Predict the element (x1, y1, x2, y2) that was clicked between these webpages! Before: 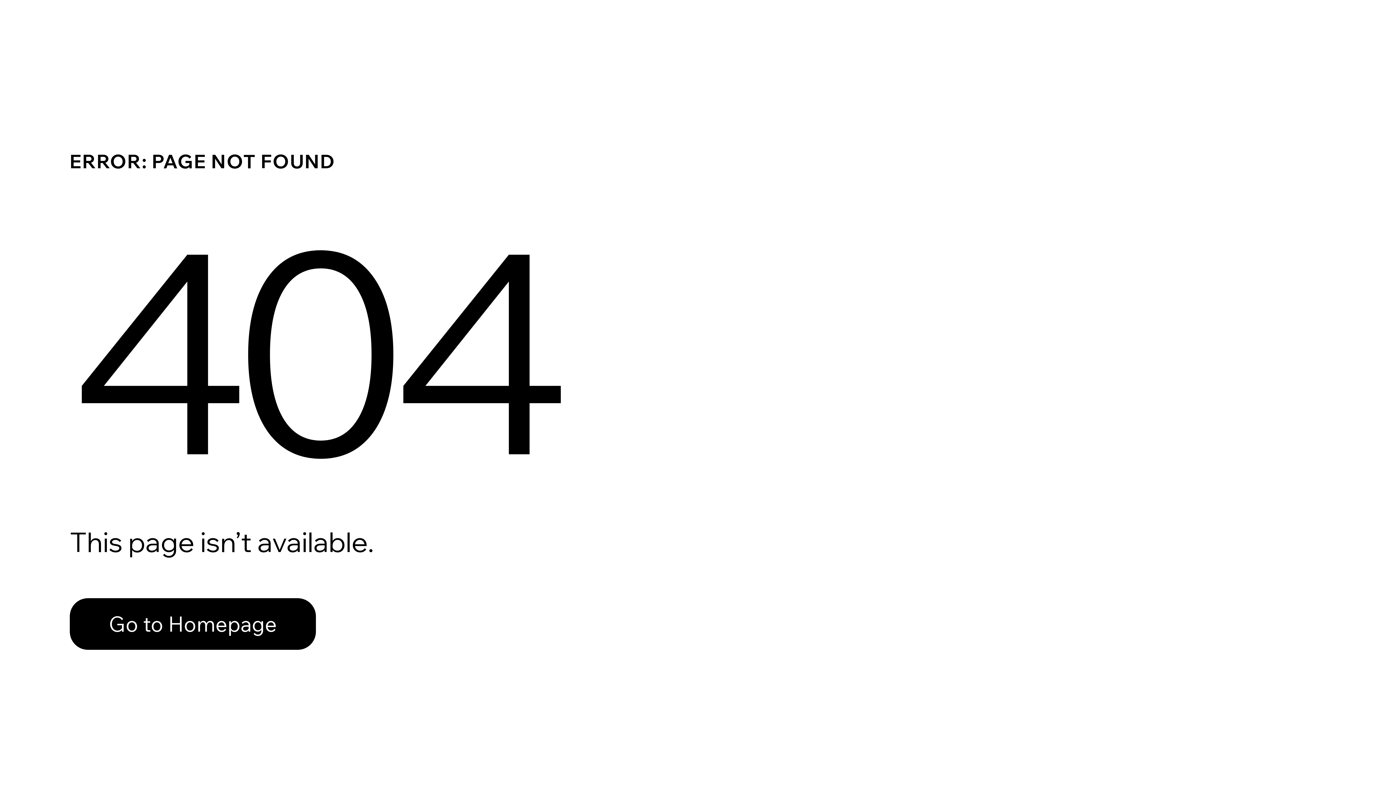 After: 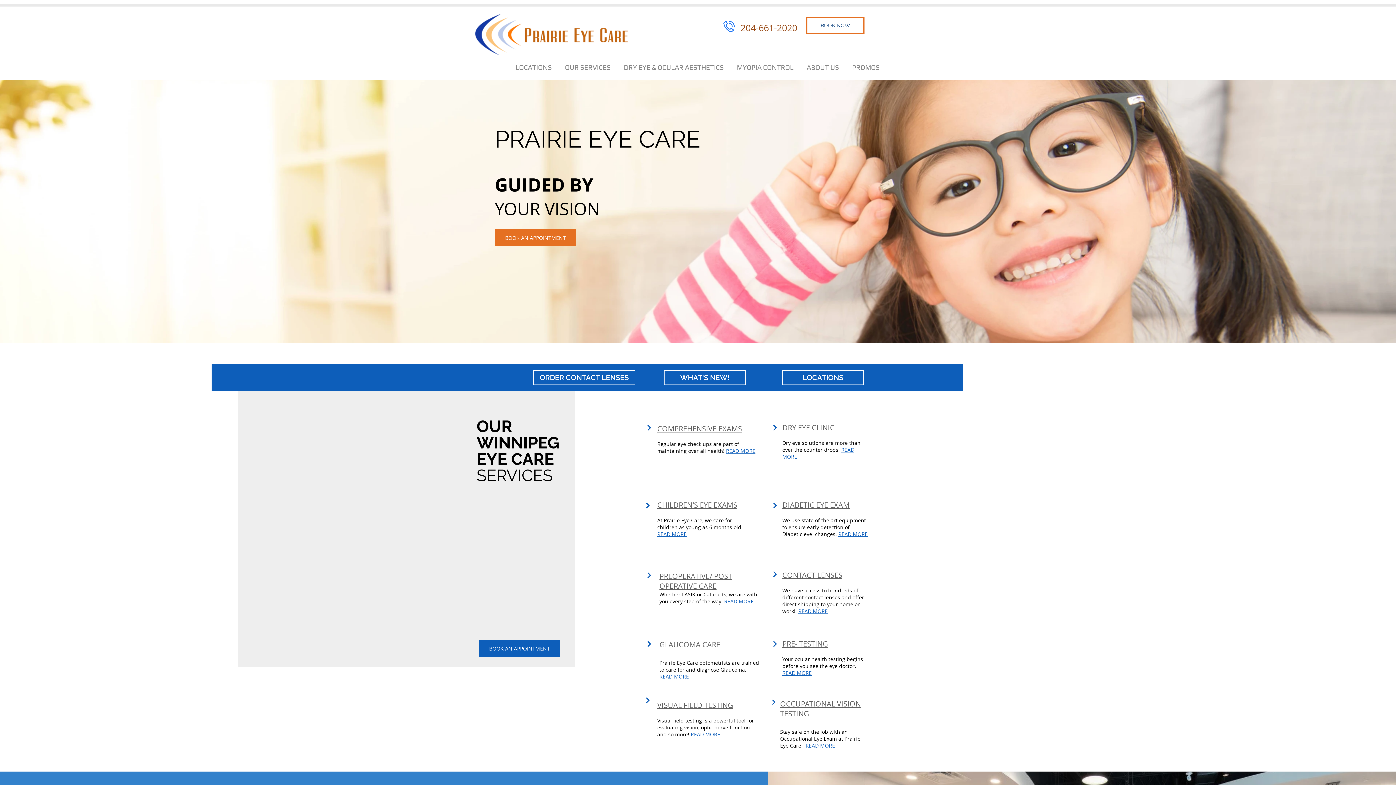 Action: bbox: (69, 582, 768, 659) label: Go to Homepage